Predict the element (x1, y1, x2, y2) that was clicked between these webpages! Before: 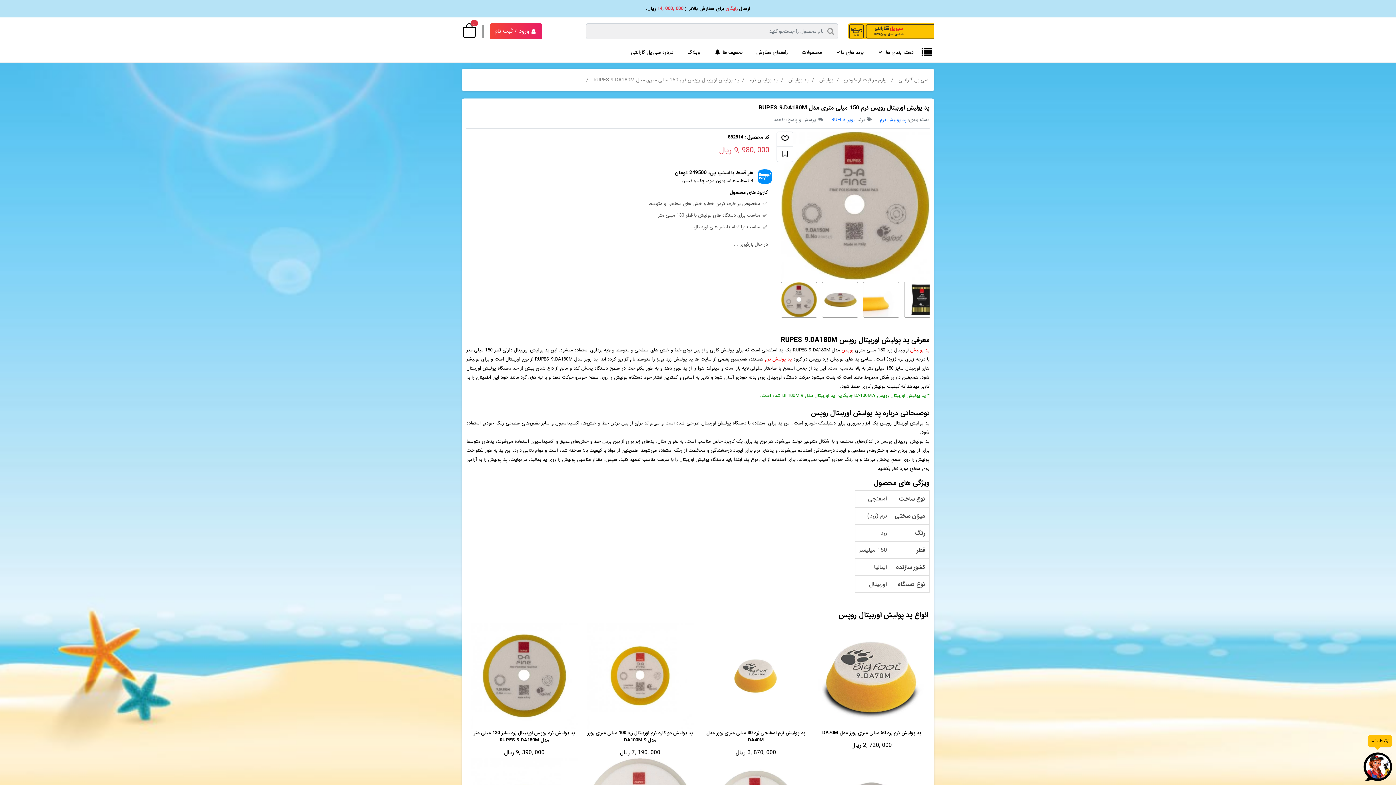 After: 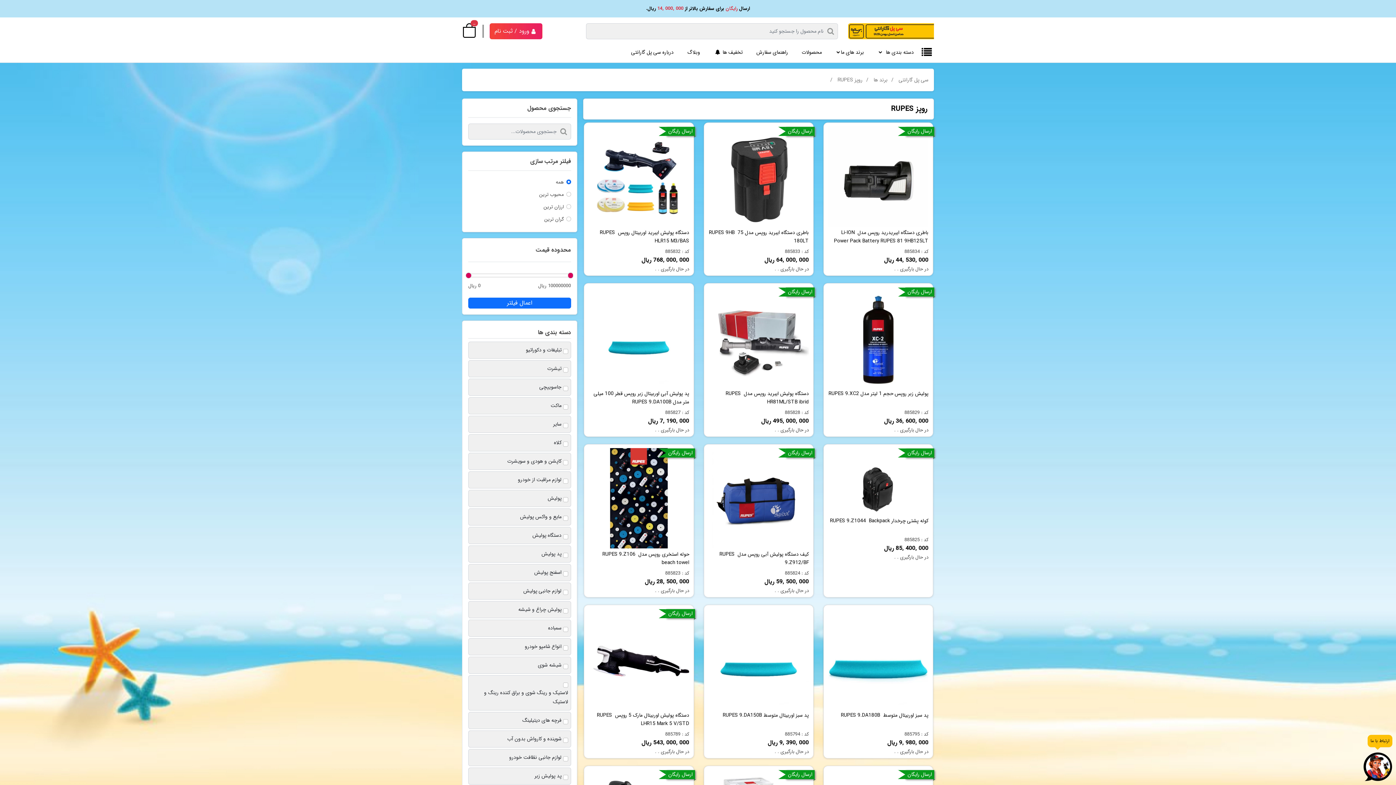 Action: label: روپز RUPES bbox: (831, 116, 855, 123)